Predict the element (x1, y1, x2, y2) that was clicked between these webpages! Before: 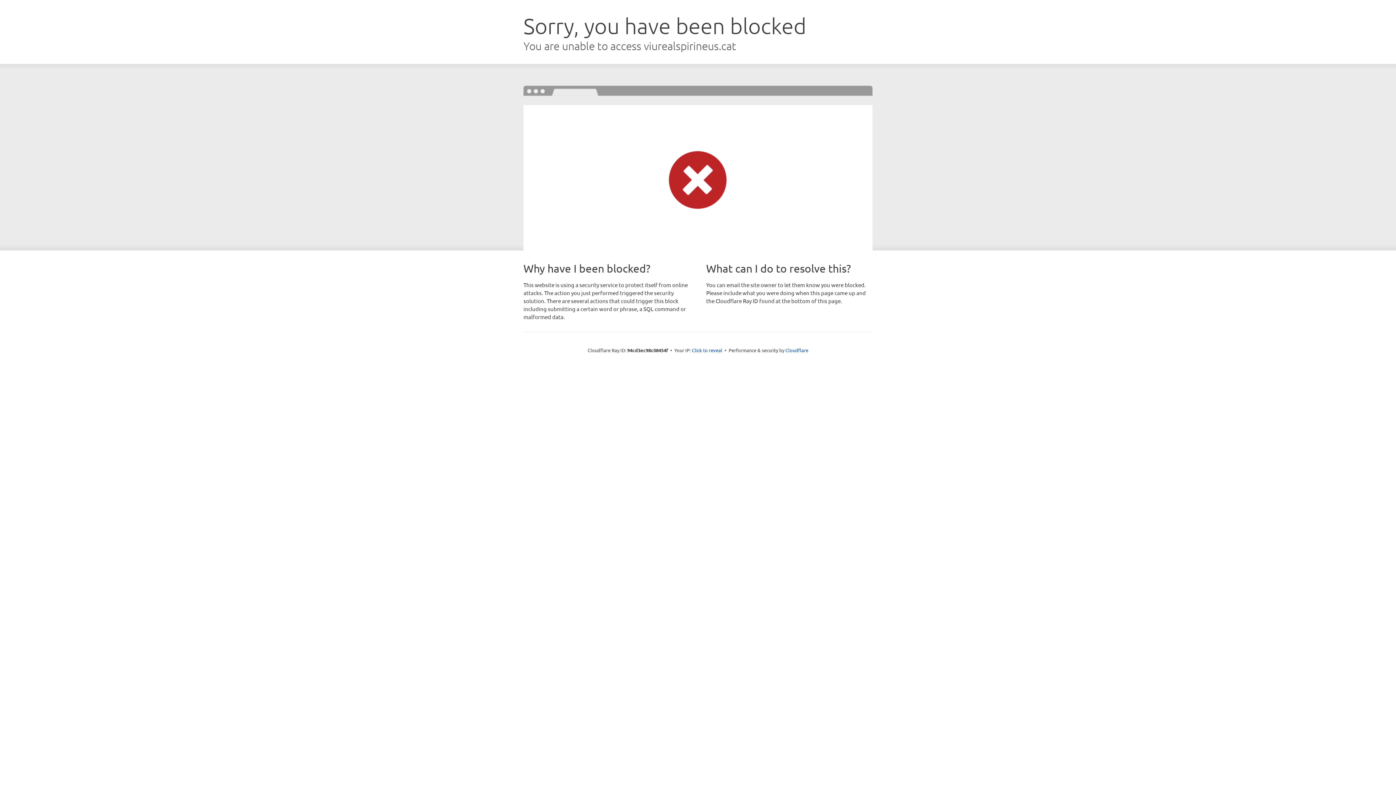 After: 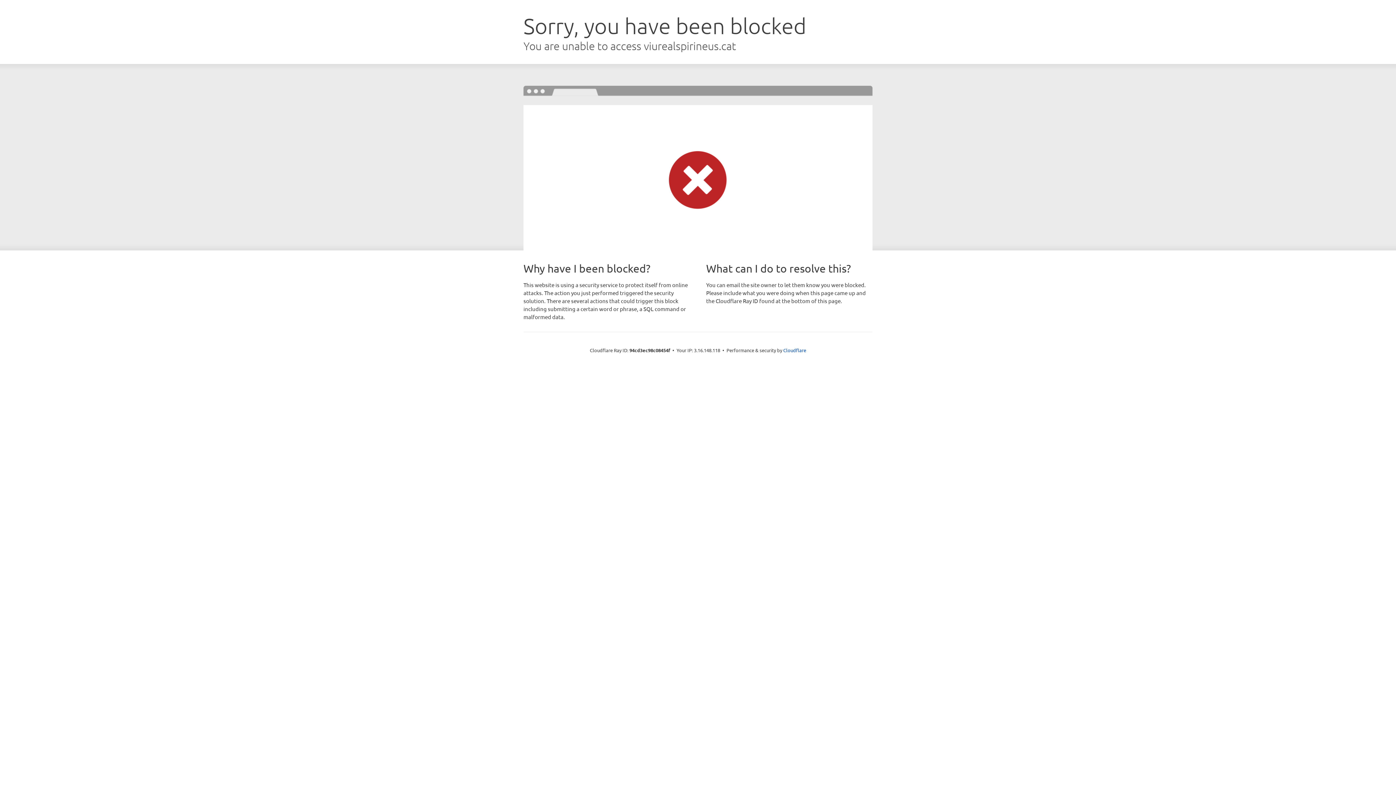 Action: bbox: (692, 346, 722, 353) label: Click to reveal